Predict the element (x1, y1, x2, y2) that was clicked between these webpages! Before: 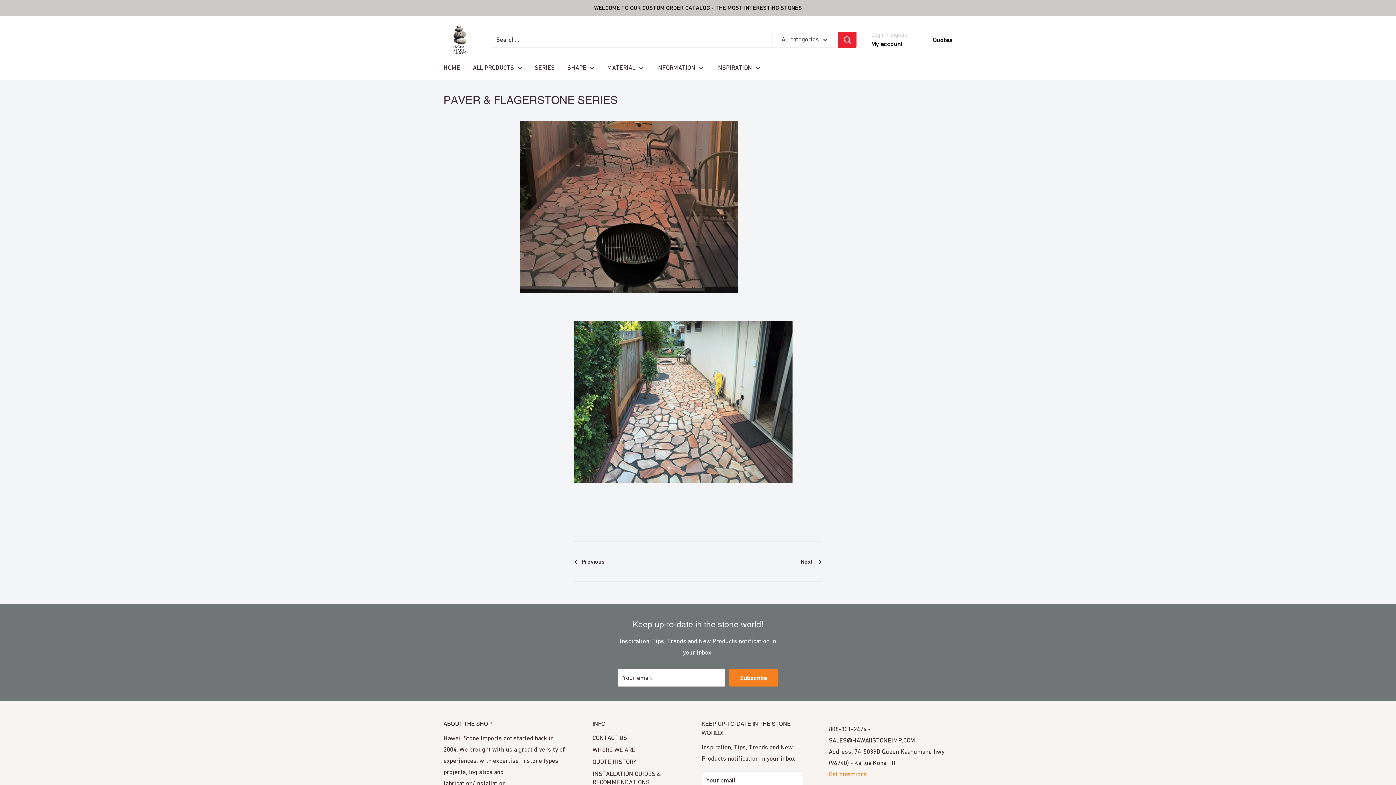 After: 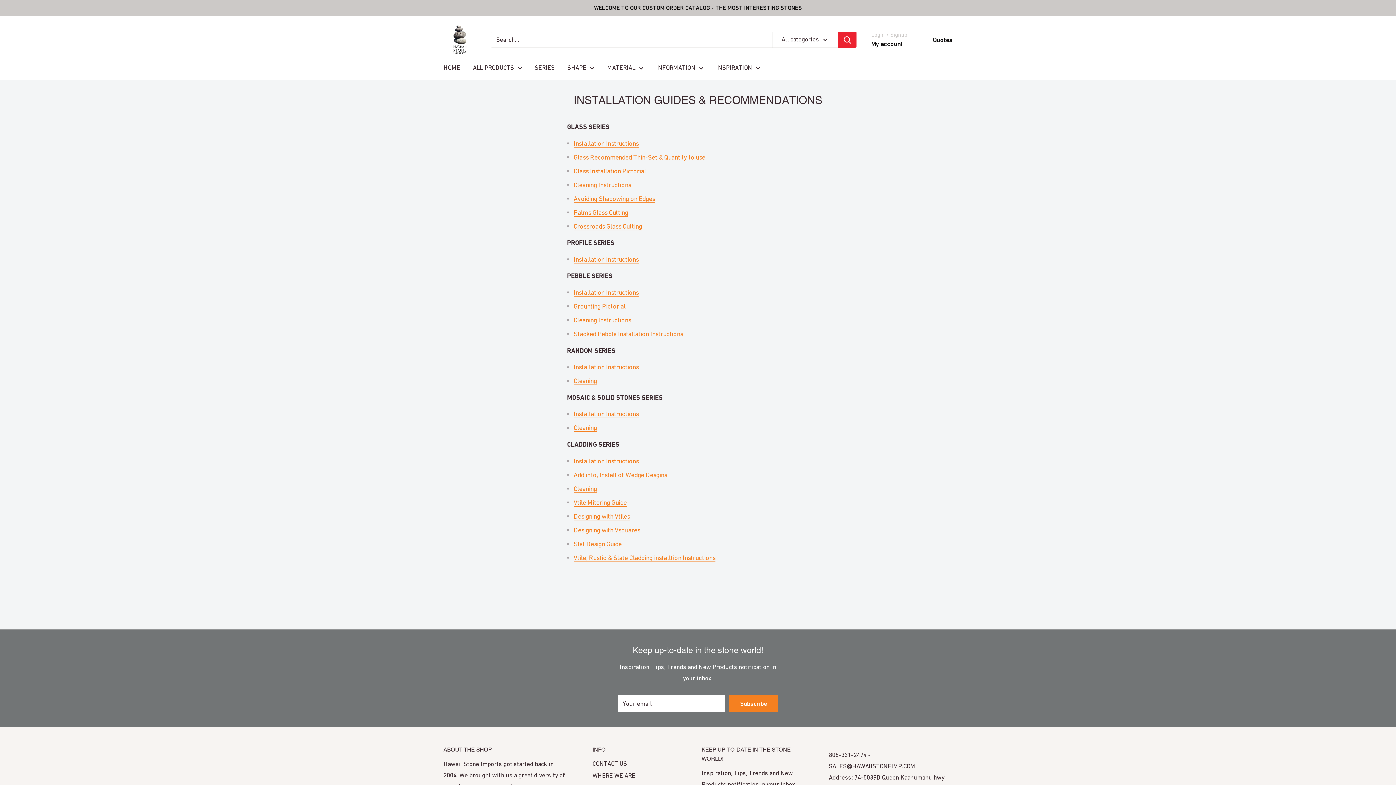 Action: label: INSTALLATION GUIDES & RECOMMENDATIONS bbox: (592, 768, 676, 788)